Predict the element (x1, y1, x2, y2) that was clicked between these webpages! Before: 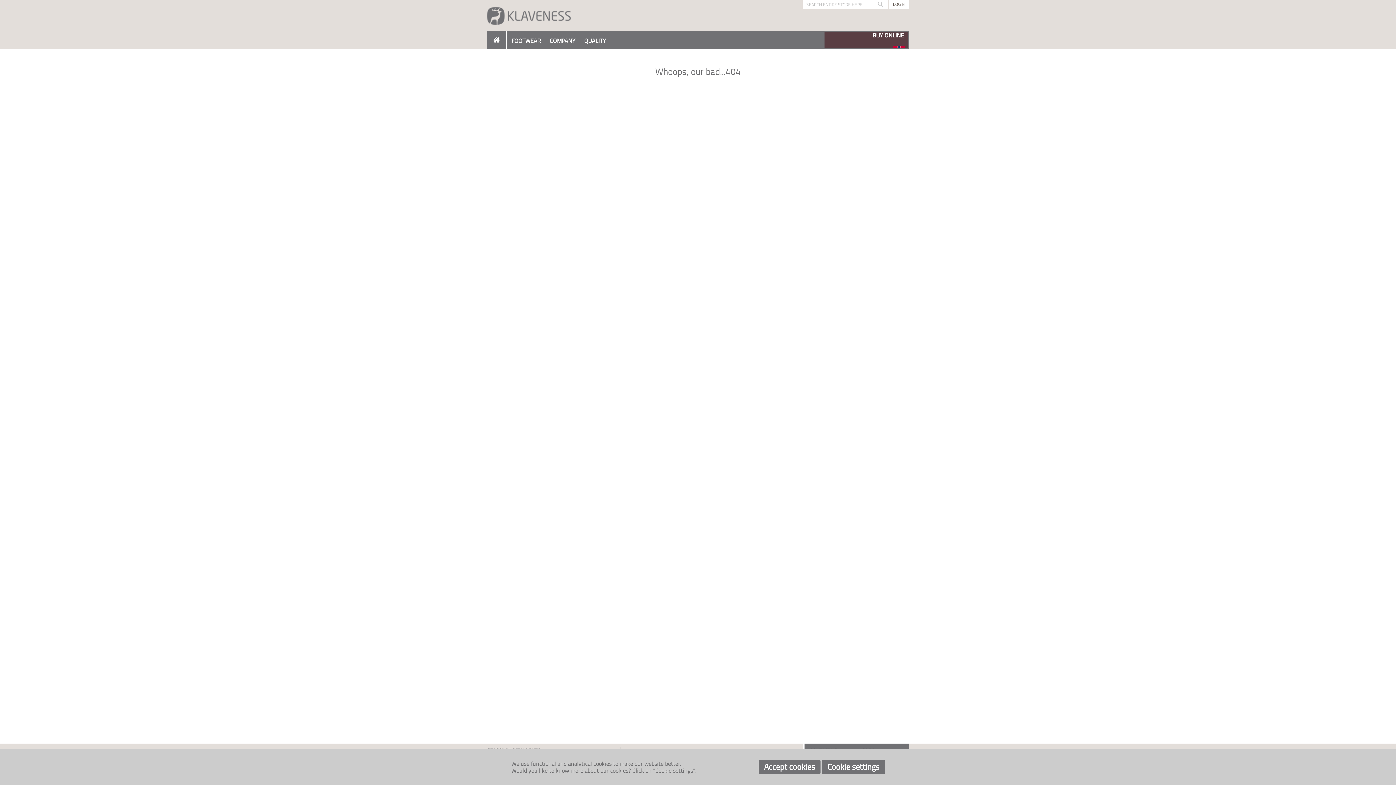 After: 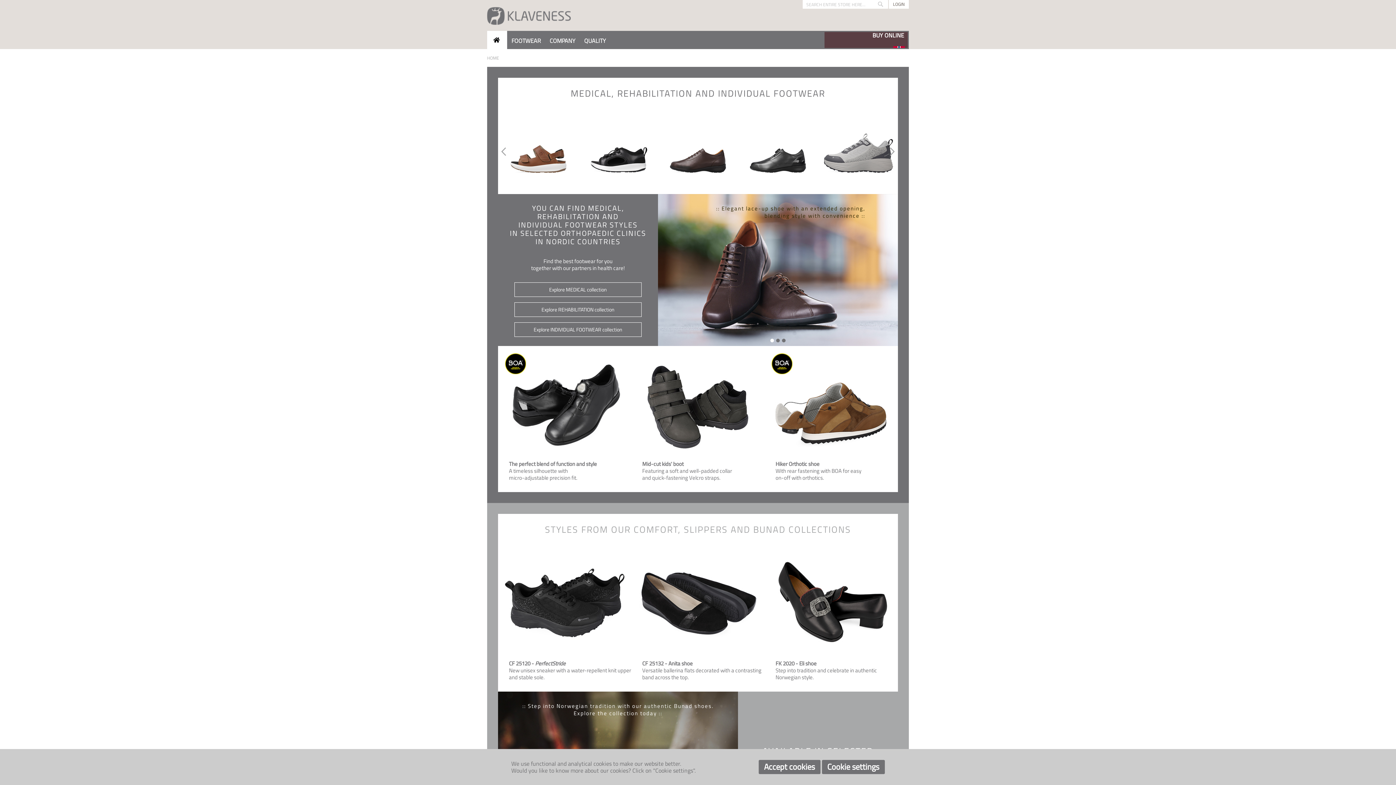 Action: bbox: (487, 3, 570, 27) label: store logo